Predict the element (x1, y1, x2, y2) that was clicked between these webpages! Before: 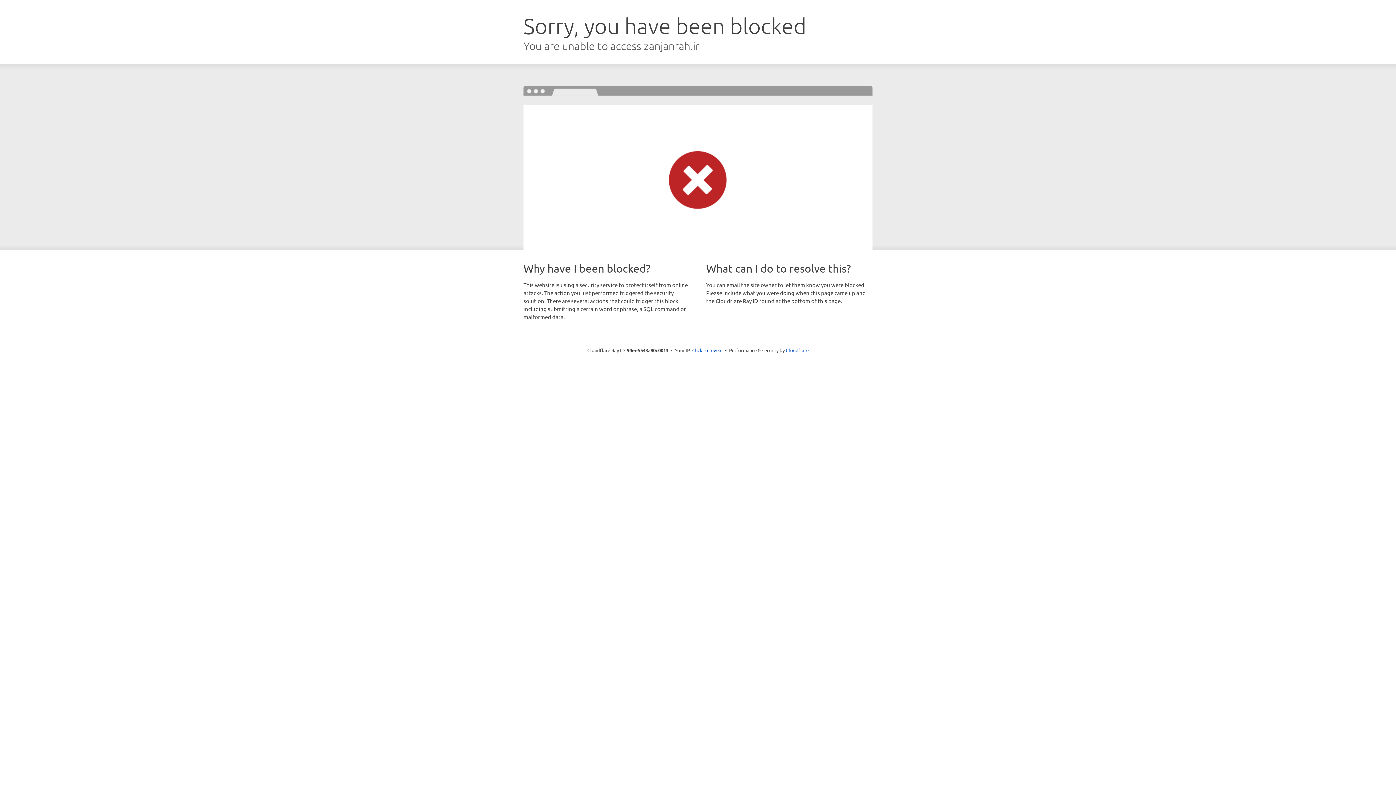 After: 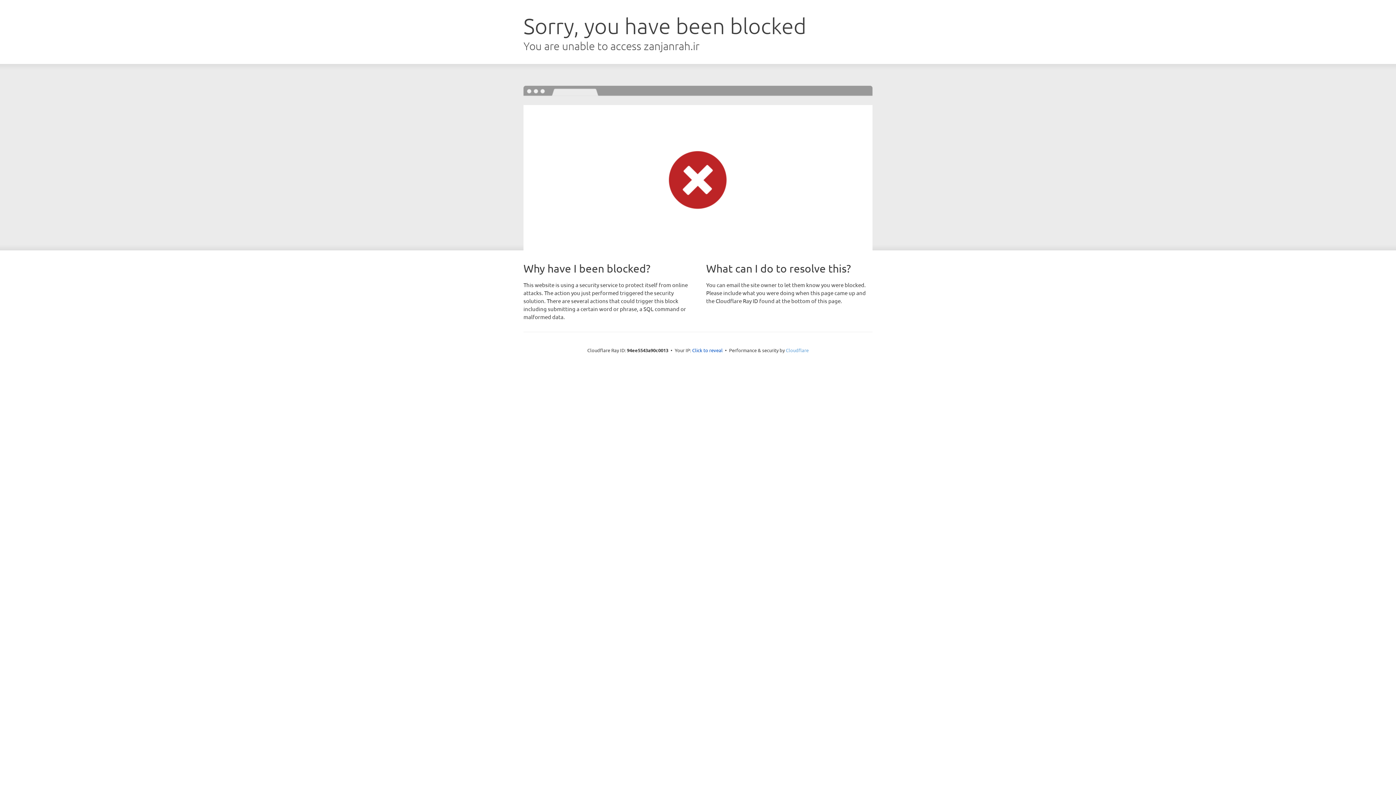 Action: label: Cloudflare bbox: (786, 347, 808, 353)